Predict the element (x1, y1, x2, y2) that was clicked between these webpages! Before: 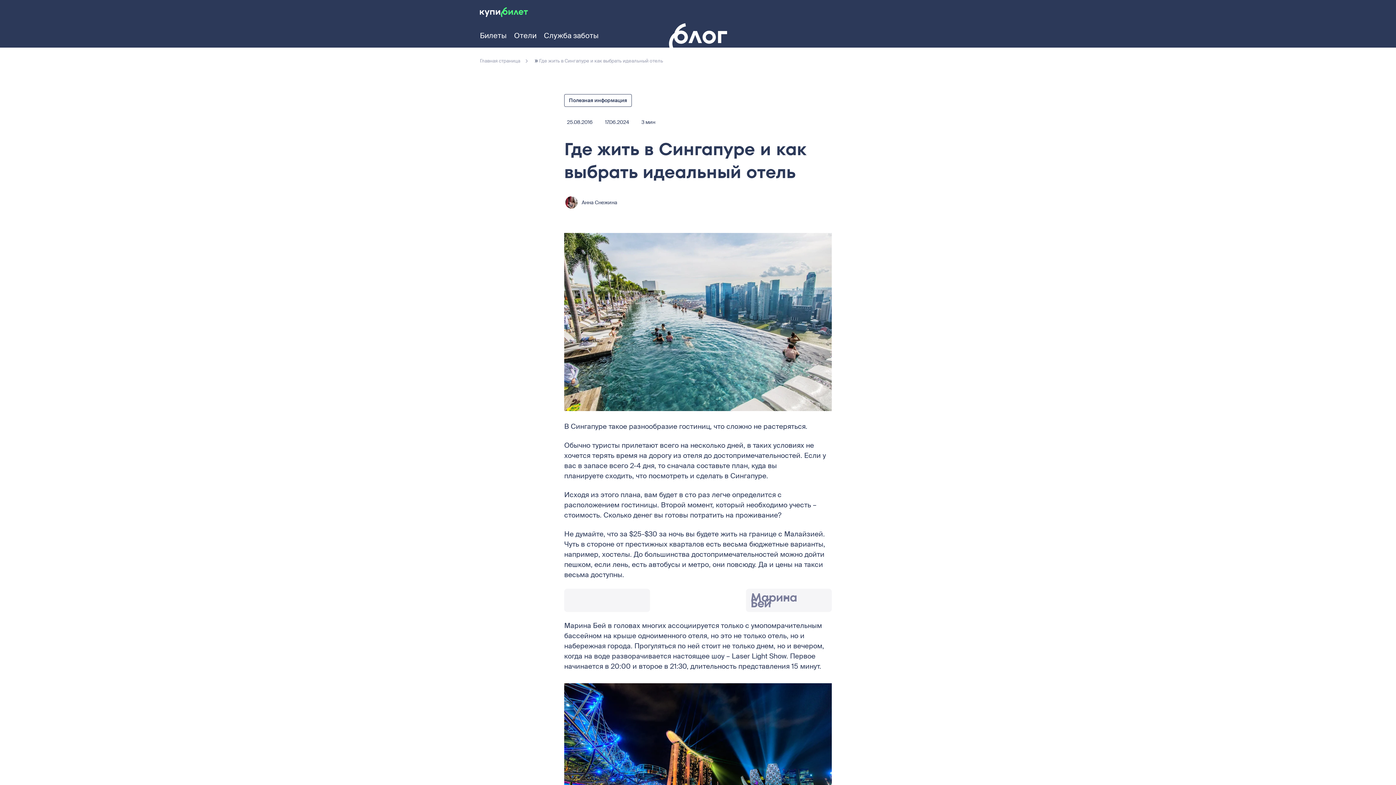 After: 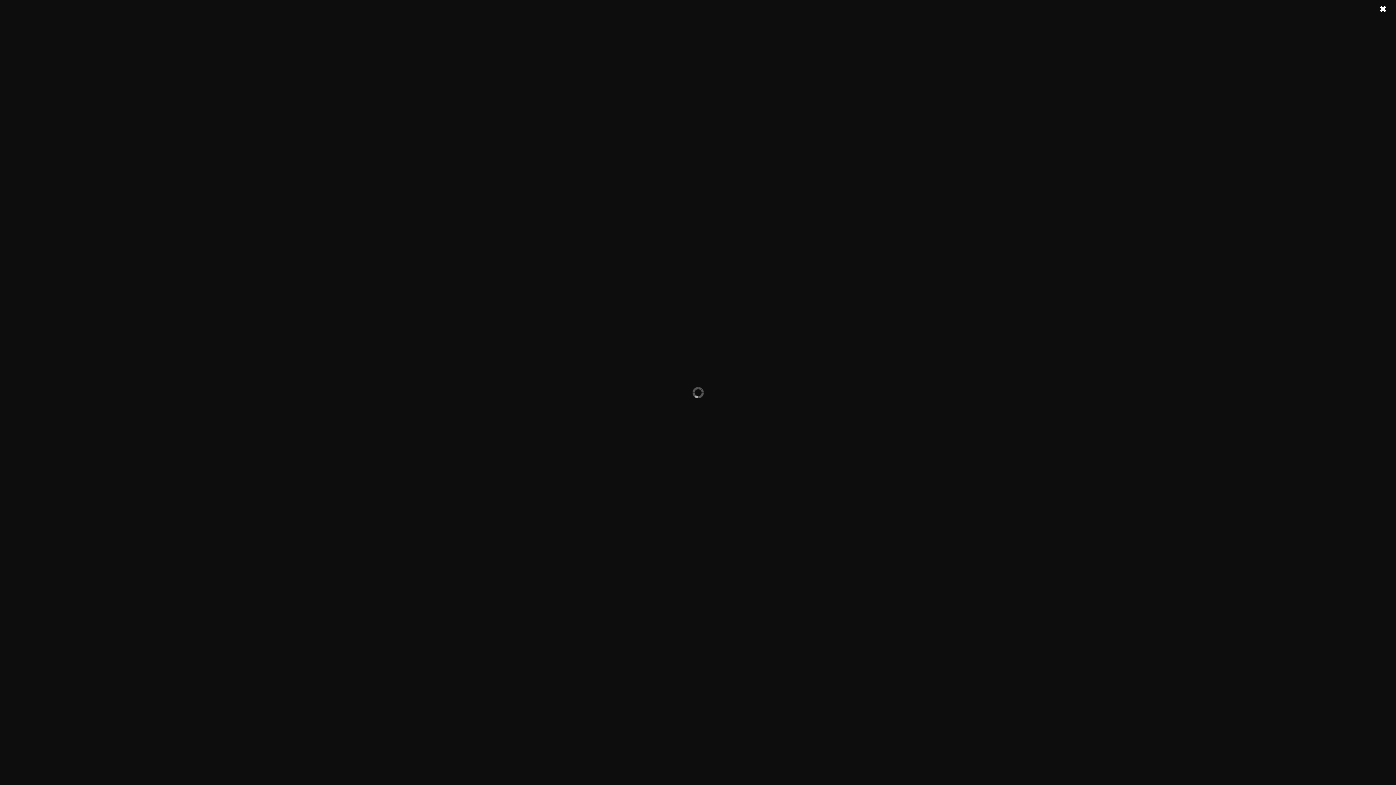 Action: bbox: (564, 683, 832, 852)